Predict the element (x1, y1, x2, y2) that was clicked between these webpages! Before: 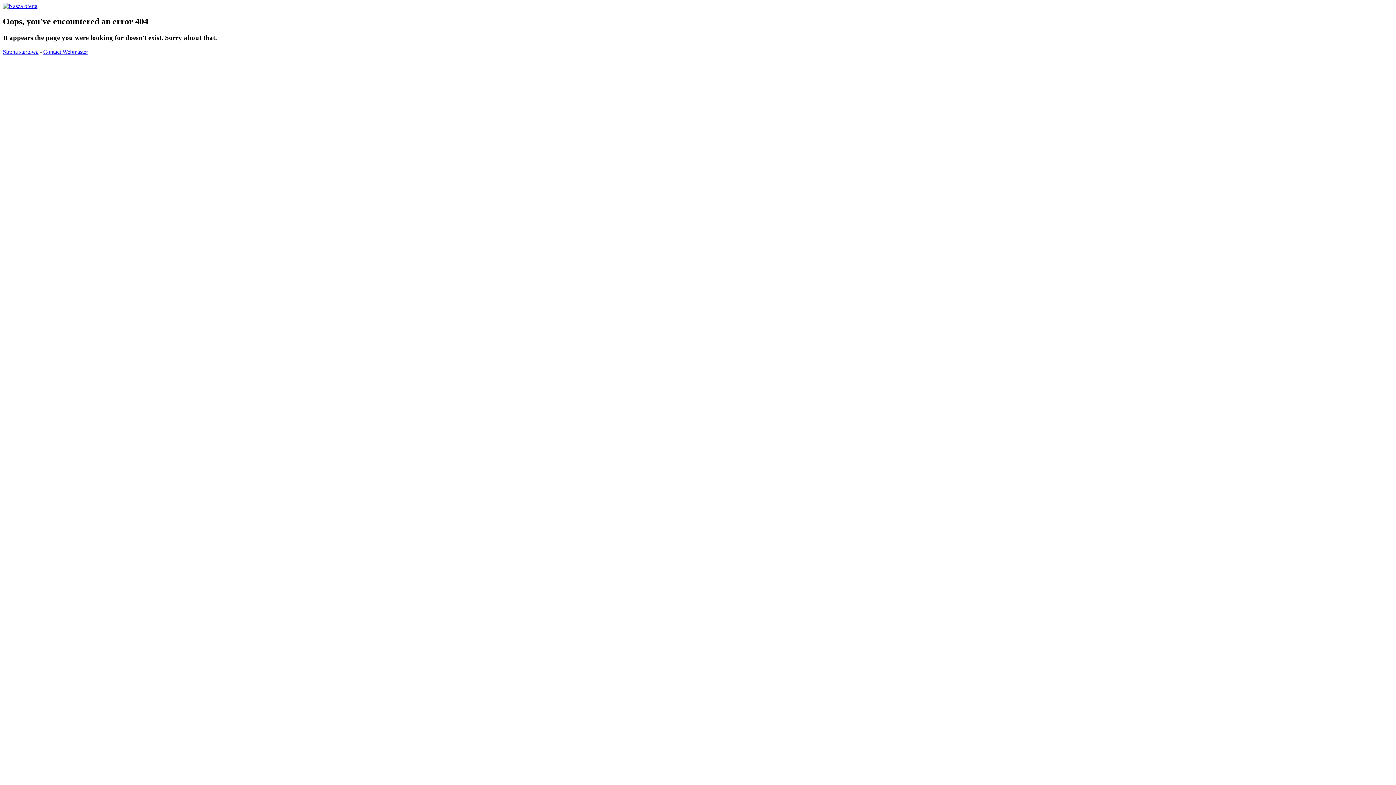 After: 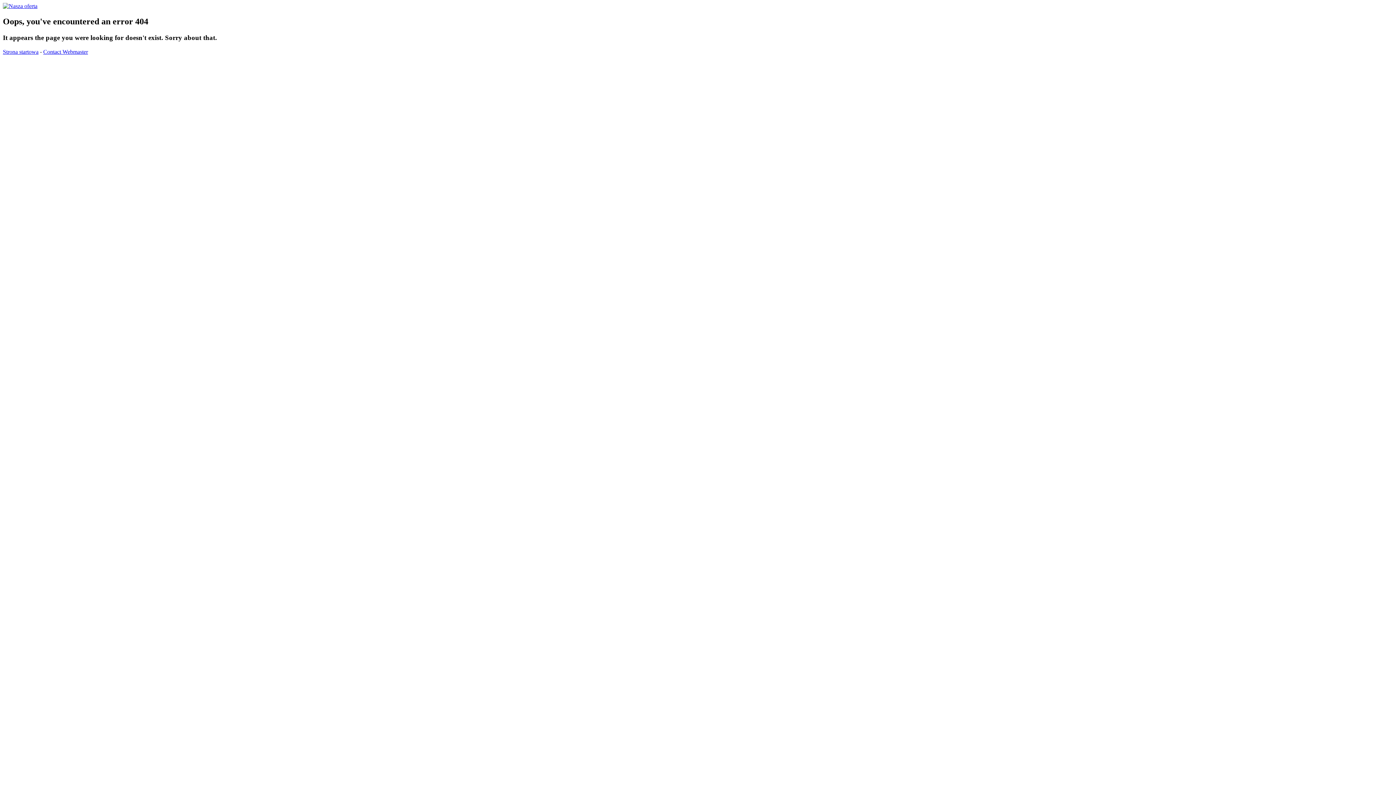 Action: label: Contact Webmaster bbox: (43, 48, 88, 54)